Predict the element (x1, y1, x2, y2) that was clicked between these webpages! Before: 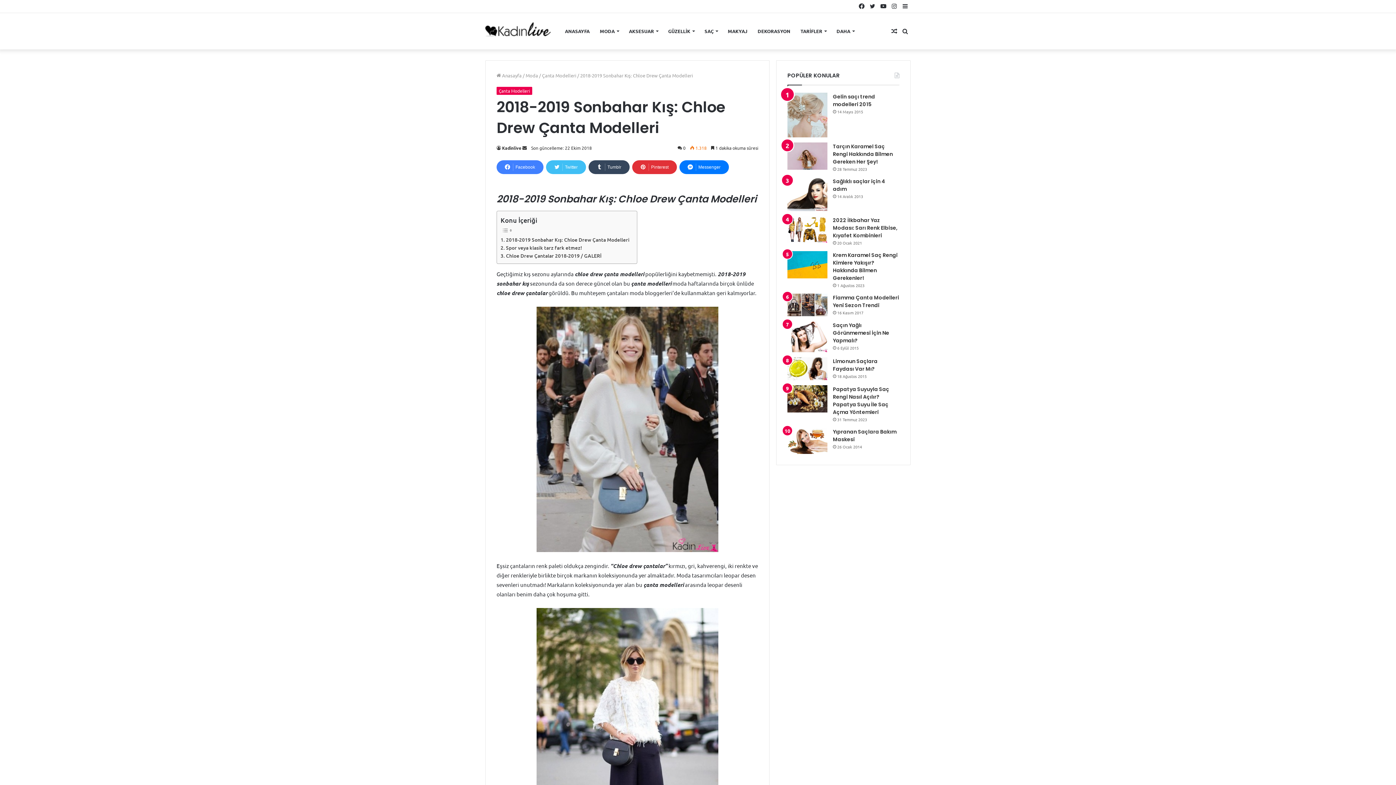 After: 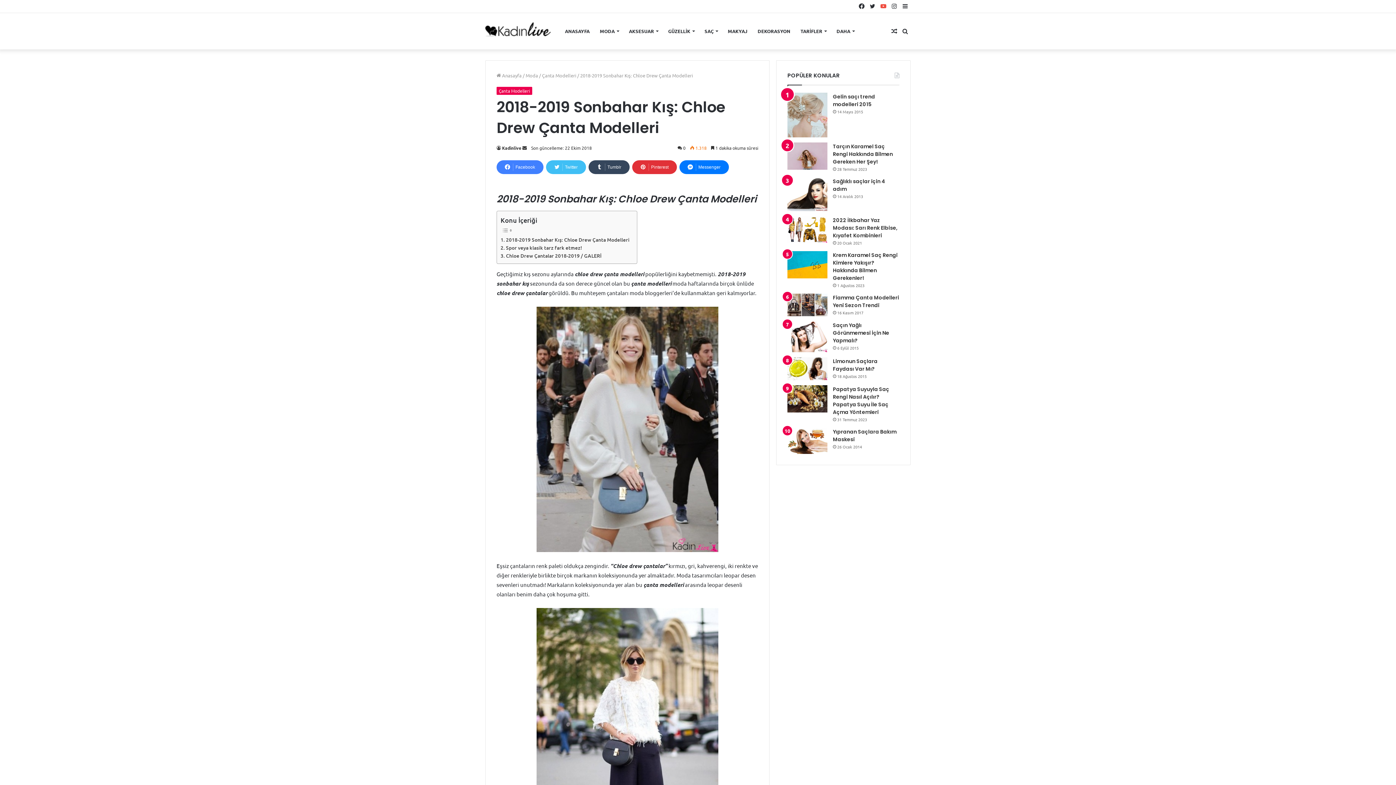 Action: label: YouTube bbox: (878, 0, 889, 12)